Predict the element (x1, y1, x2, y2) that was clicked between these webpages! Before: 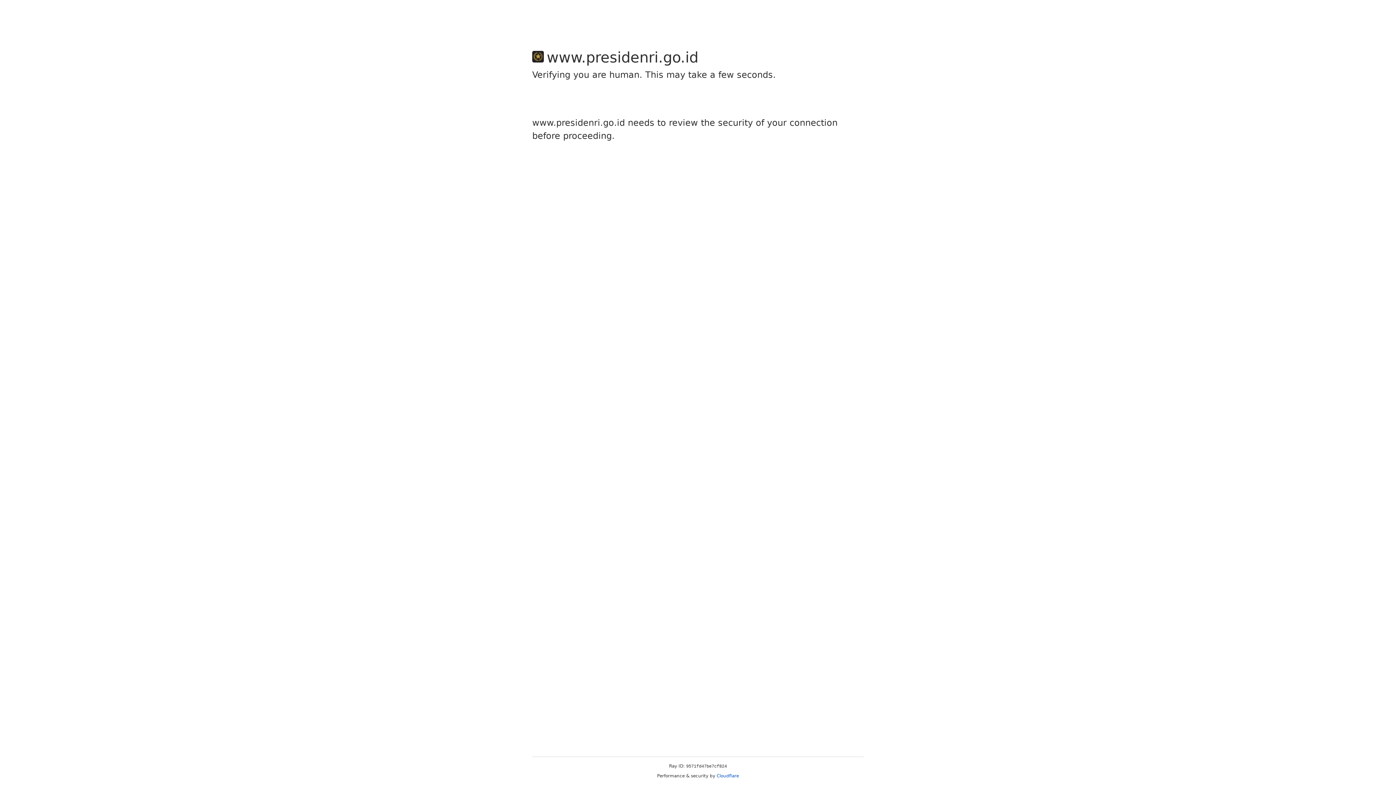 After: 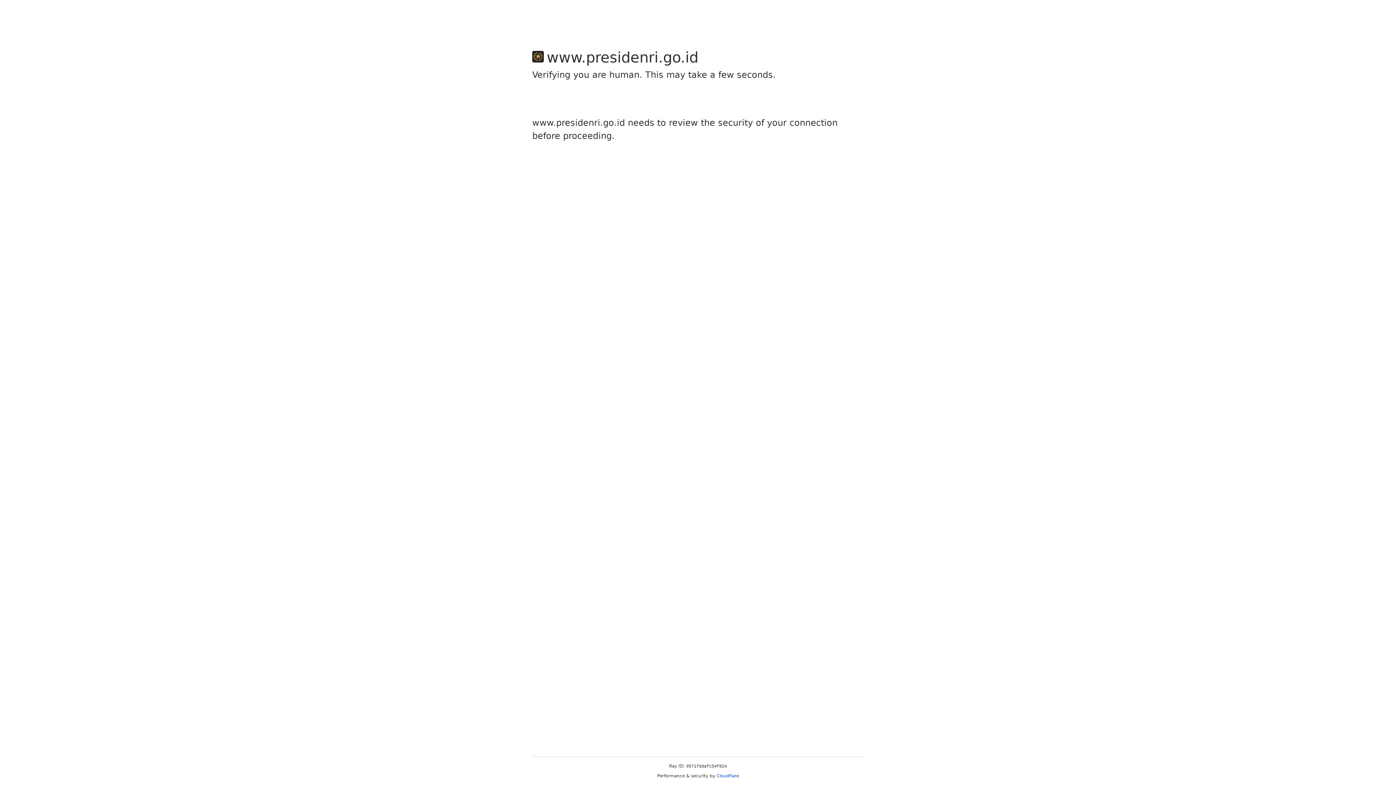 Action: bbox: (716, 773, 739, 778) label: Cloudflare